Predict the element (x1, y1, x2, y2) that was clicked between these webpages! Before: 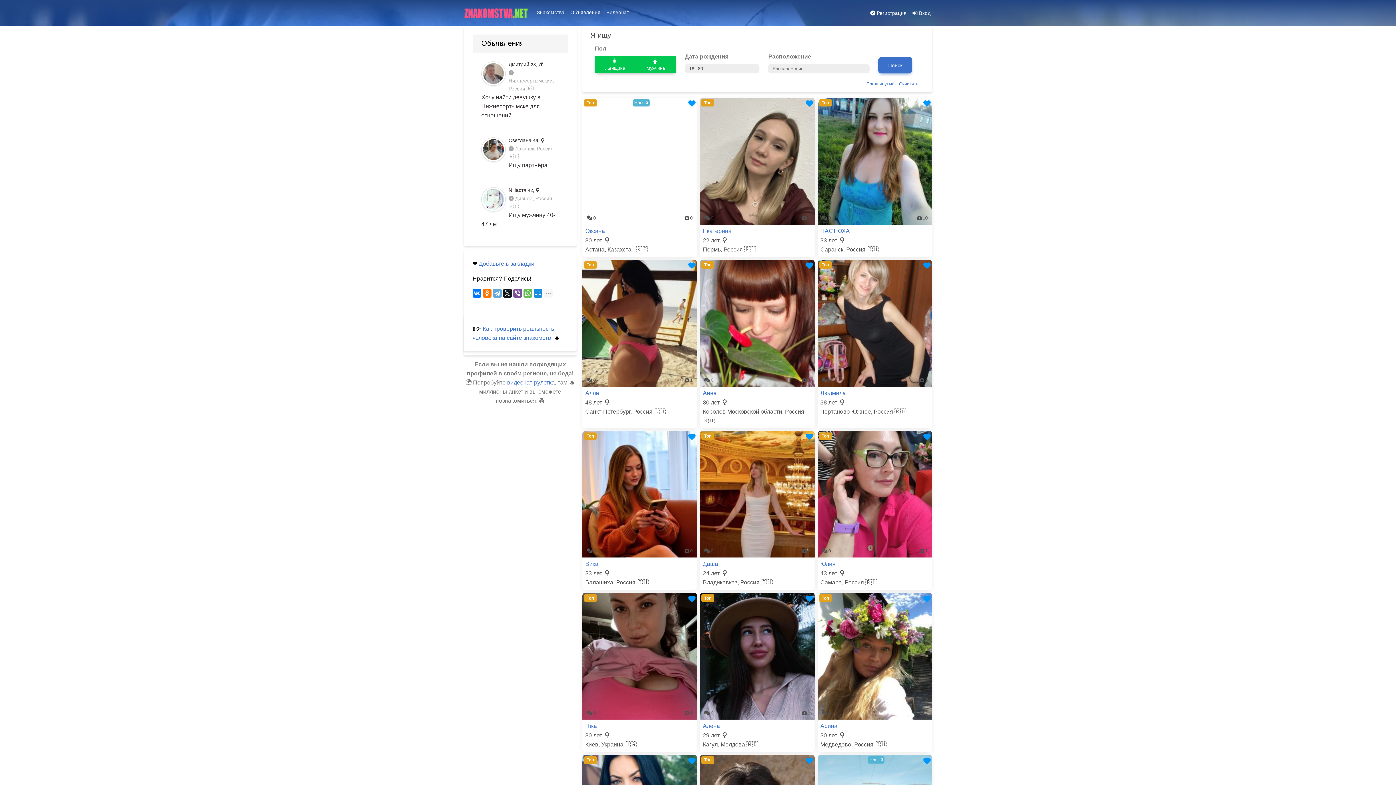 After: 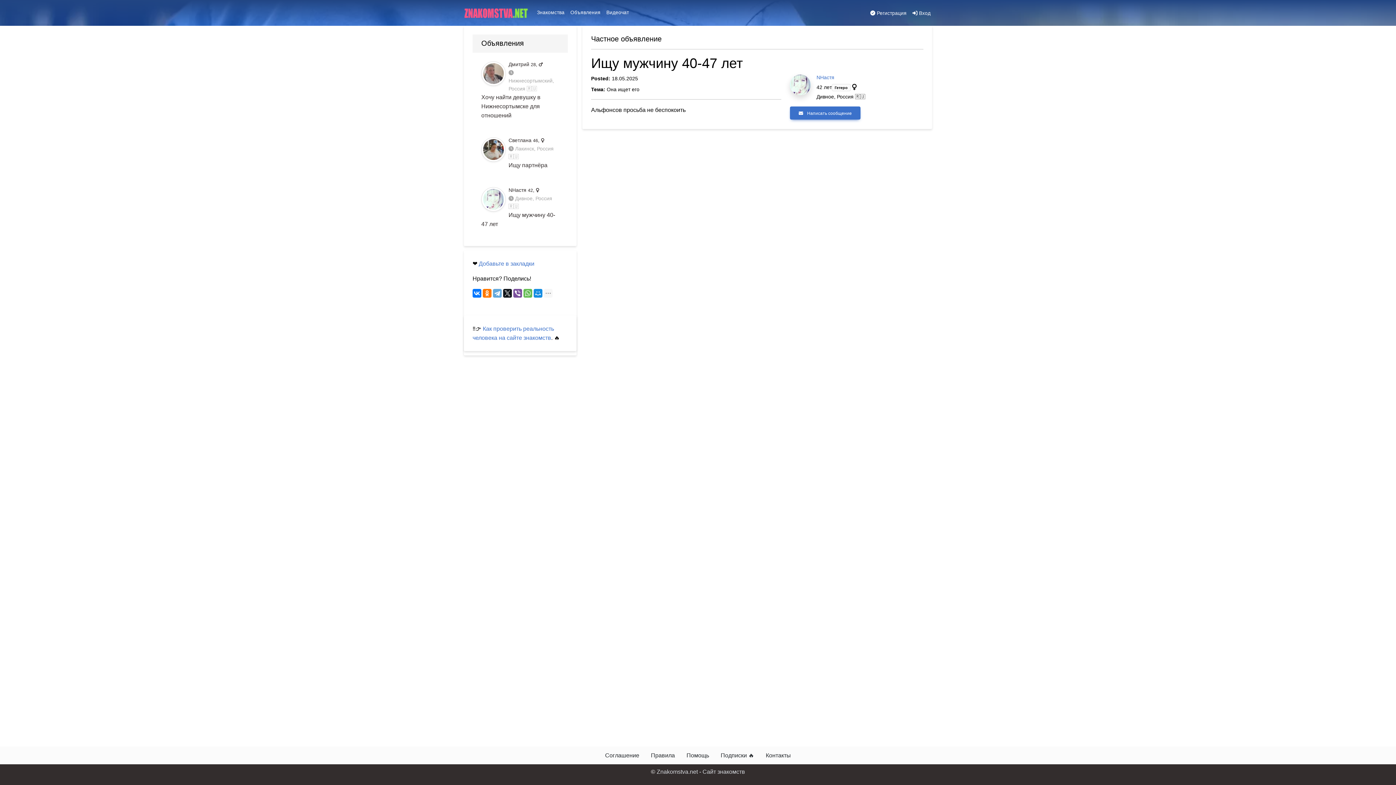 Action: label: NНастя 42, 

 Дивное, Россия 🇷🇺

Ищу мужчину 40-47 лет bbox: (481, 187, 559, 227)